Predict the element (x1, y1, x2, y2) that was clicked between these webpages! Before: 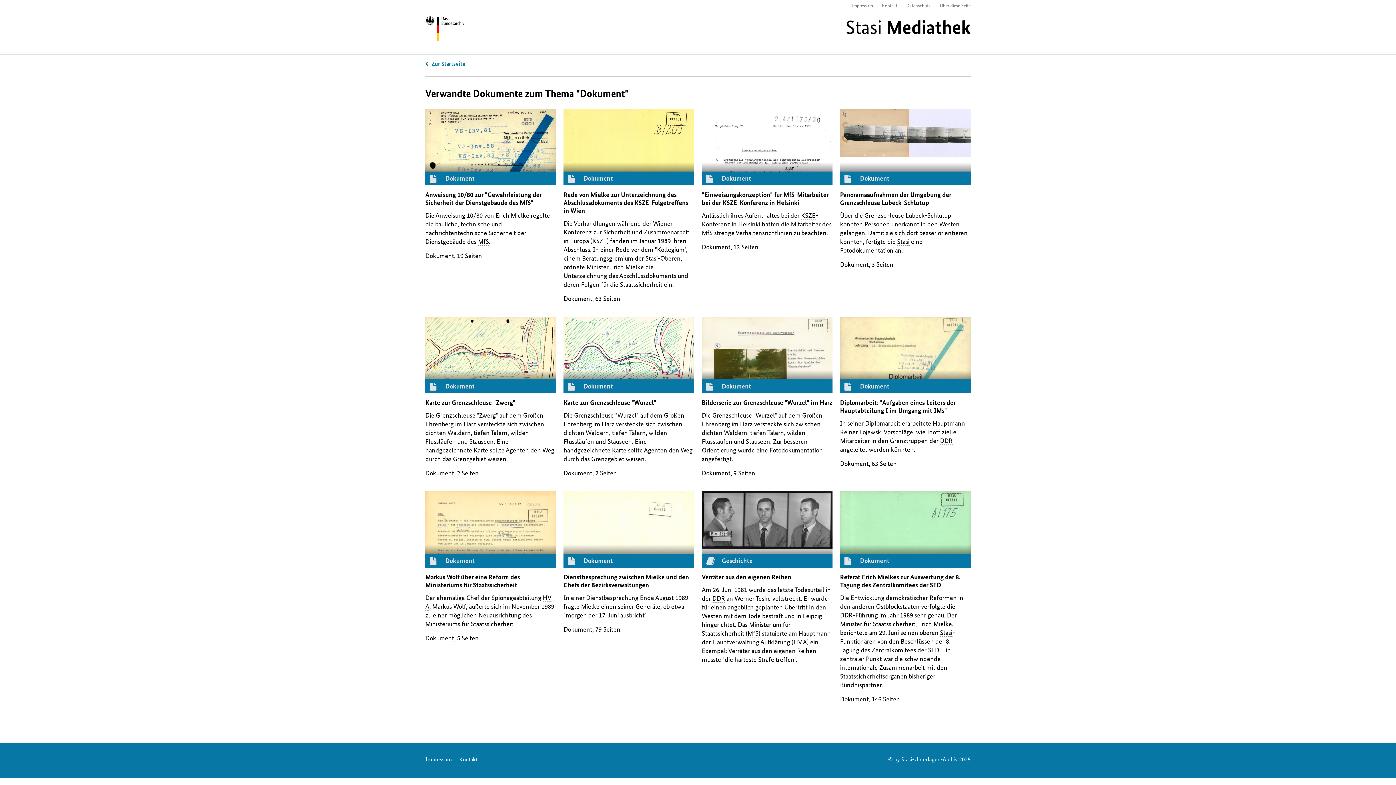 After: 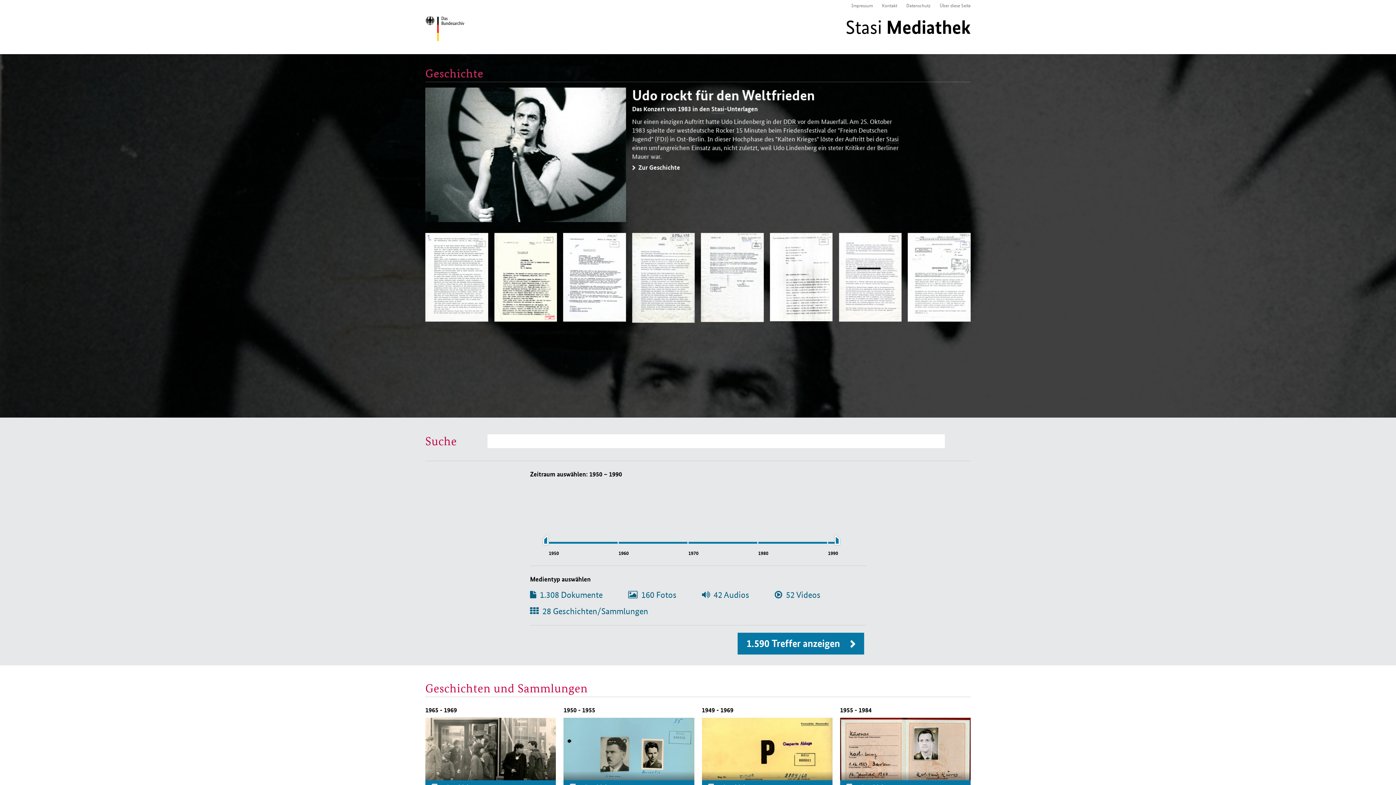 Action: bbox: (407, 54, 989, 73) label: Zur Startseite